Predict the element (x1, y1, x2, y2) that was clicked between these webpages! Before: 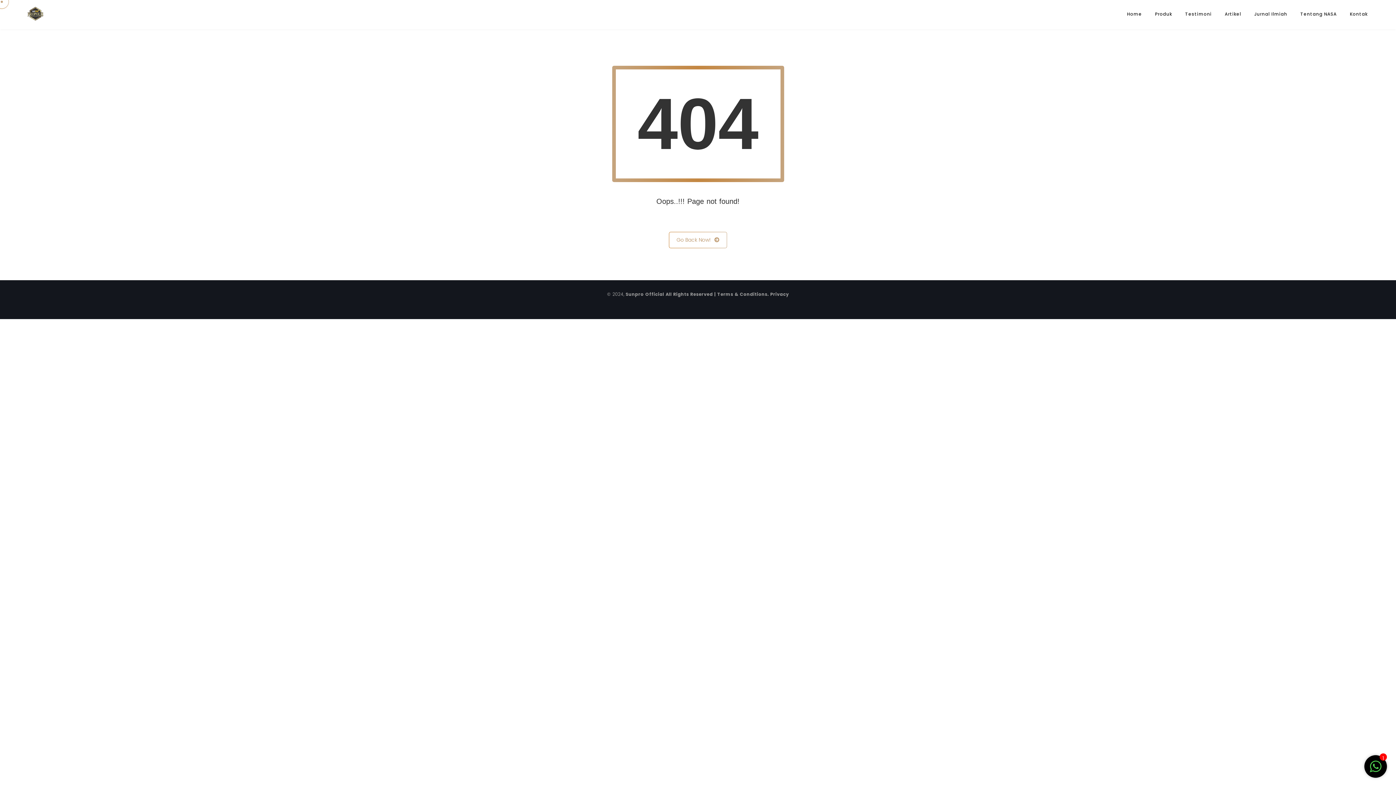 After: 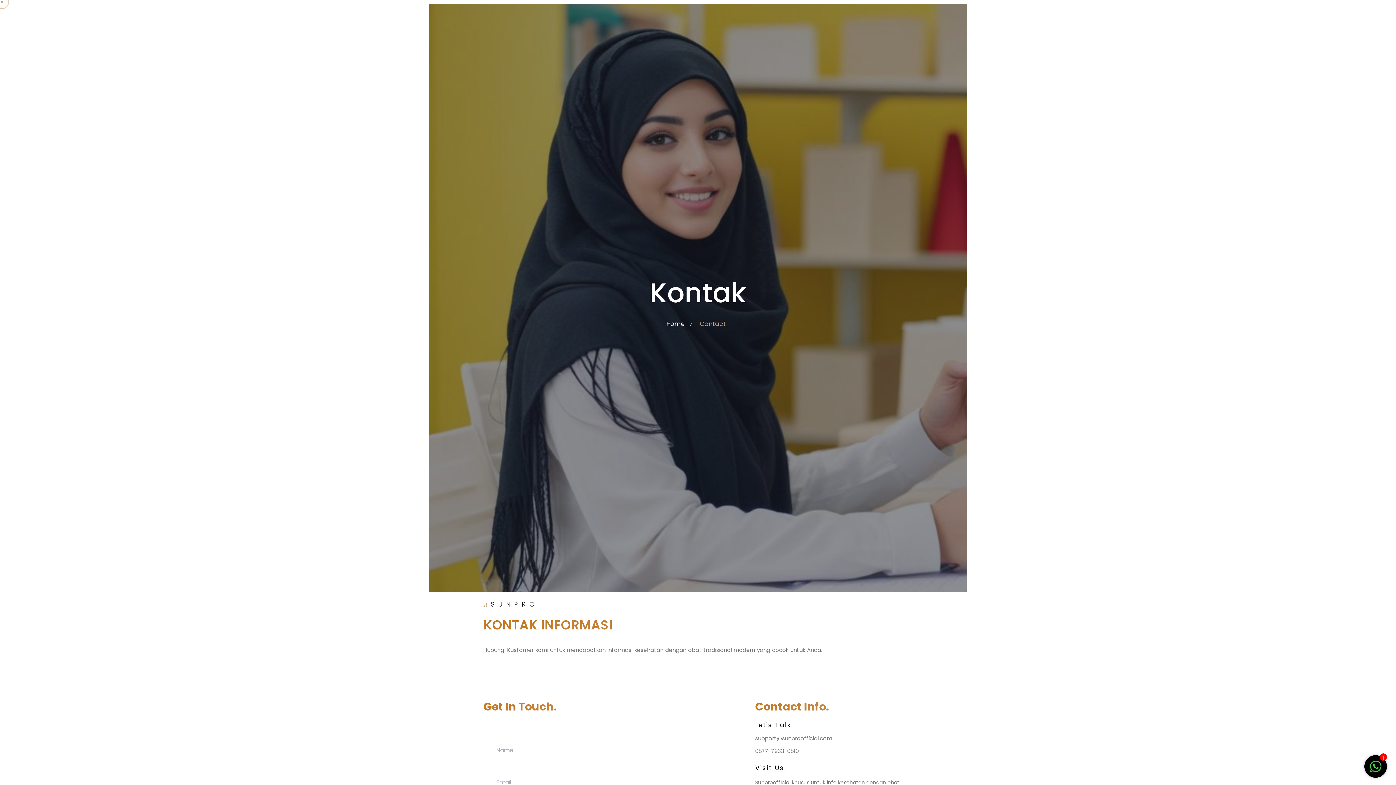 Action: label: Kontak bbox: (1343, 0, 1374, 28)